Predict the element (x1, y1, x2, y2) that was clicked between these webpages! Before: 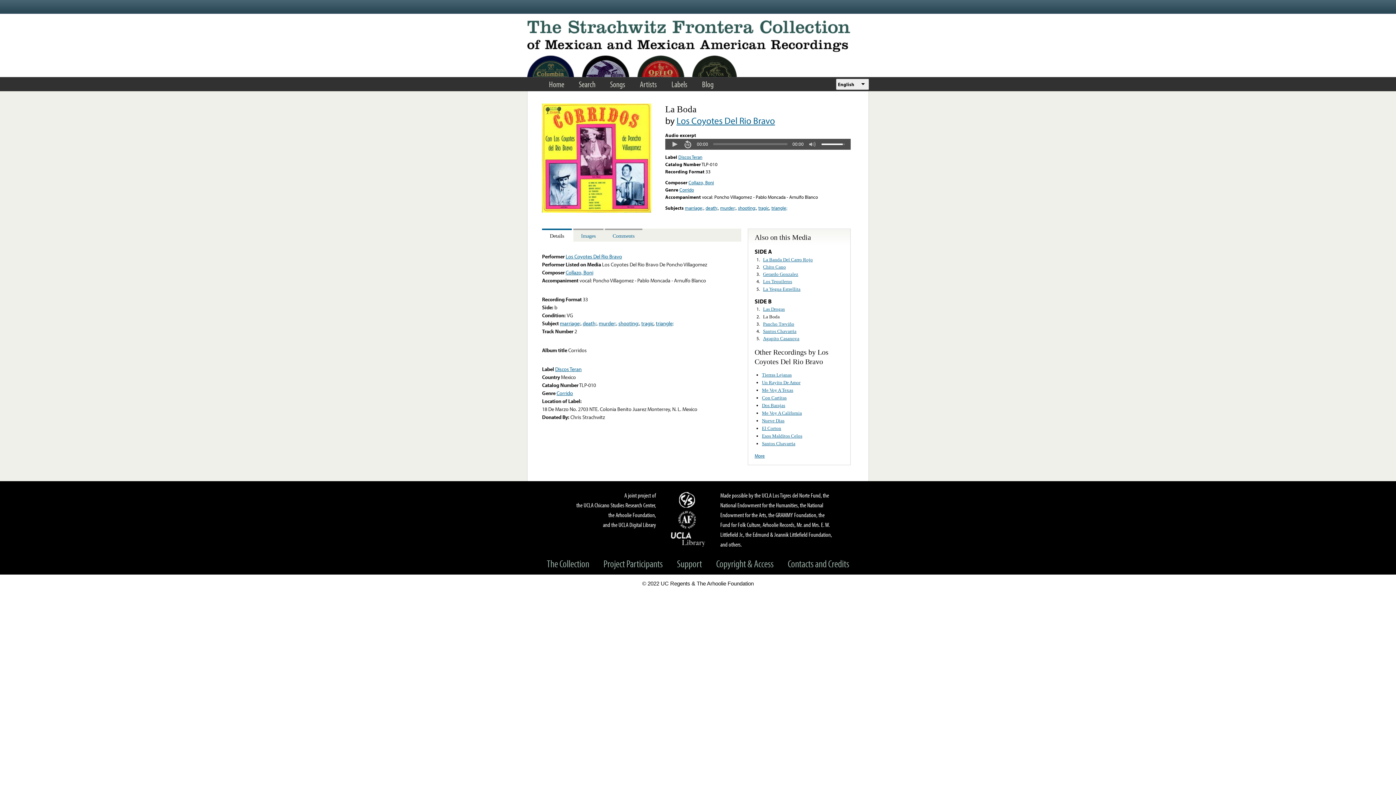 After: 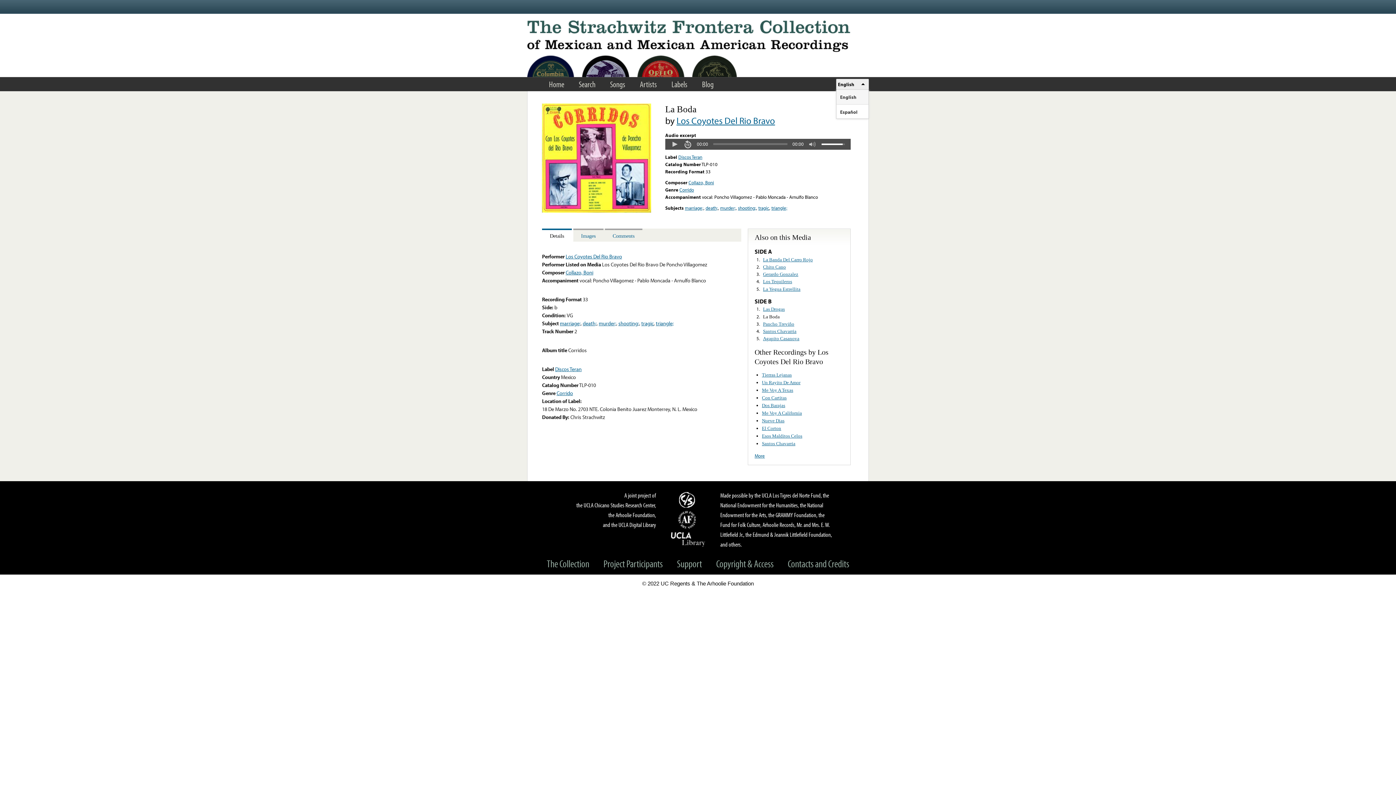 Action: bbox: (836, 79, 868, 89) label: English